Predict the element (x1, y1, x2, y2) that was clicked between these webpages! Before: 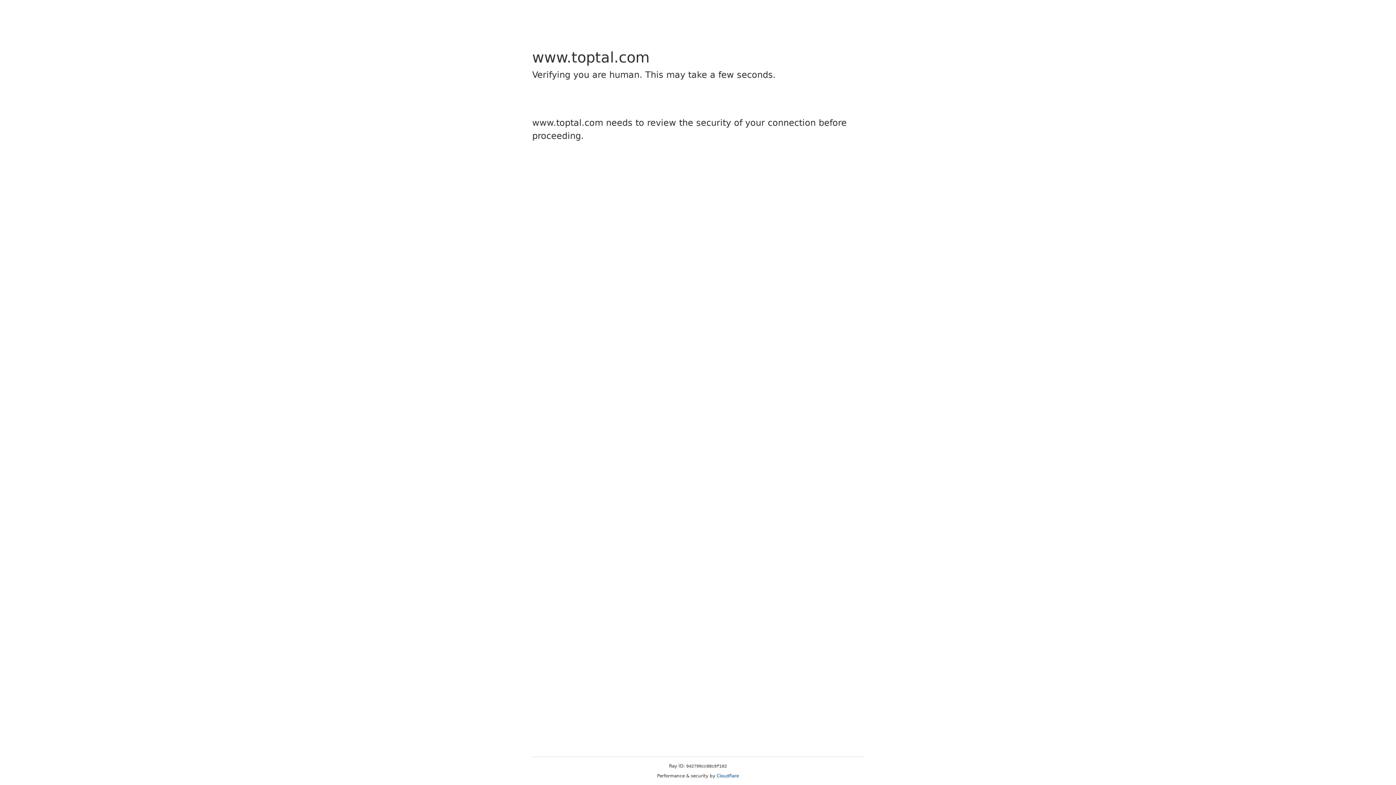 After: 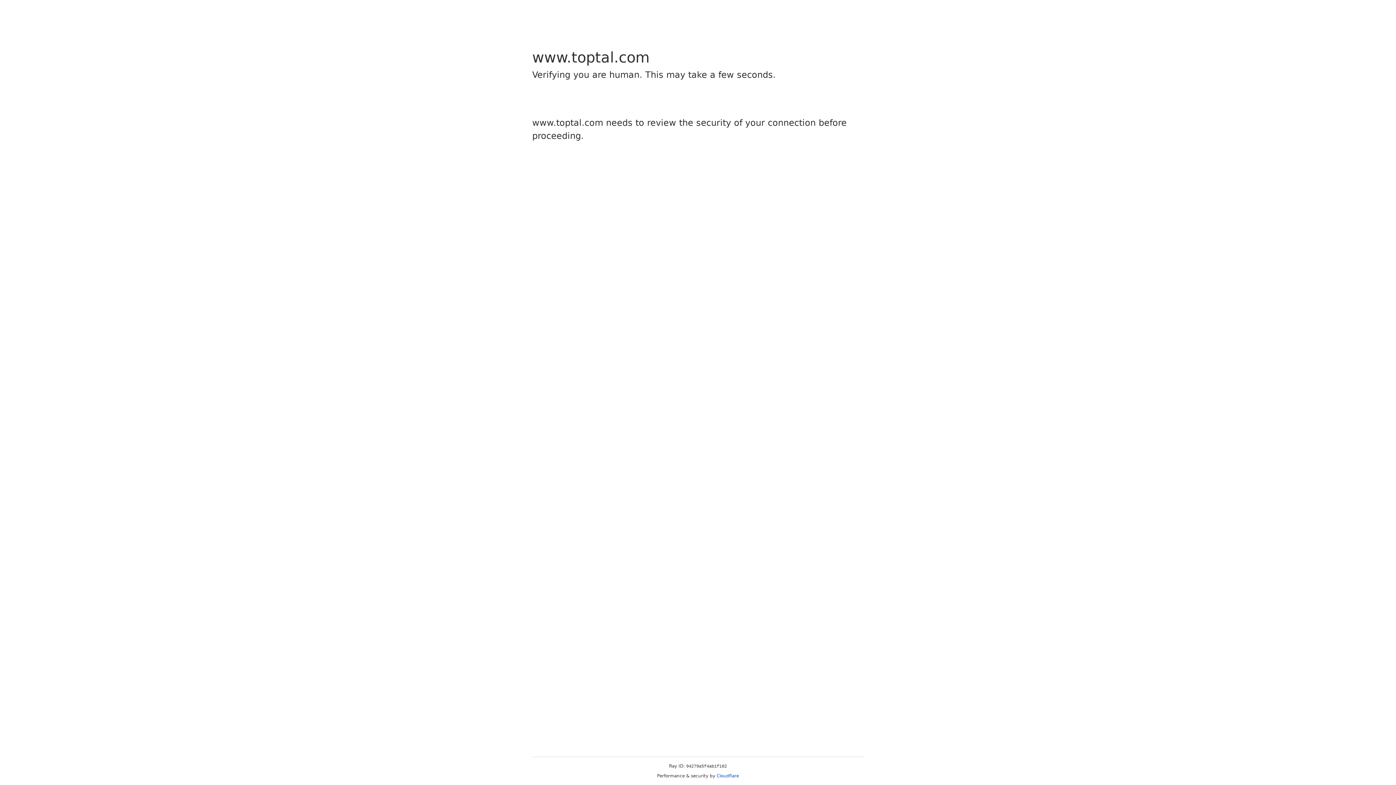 Action: bbox: (716, 773, 739, 778) label: Cloudflare